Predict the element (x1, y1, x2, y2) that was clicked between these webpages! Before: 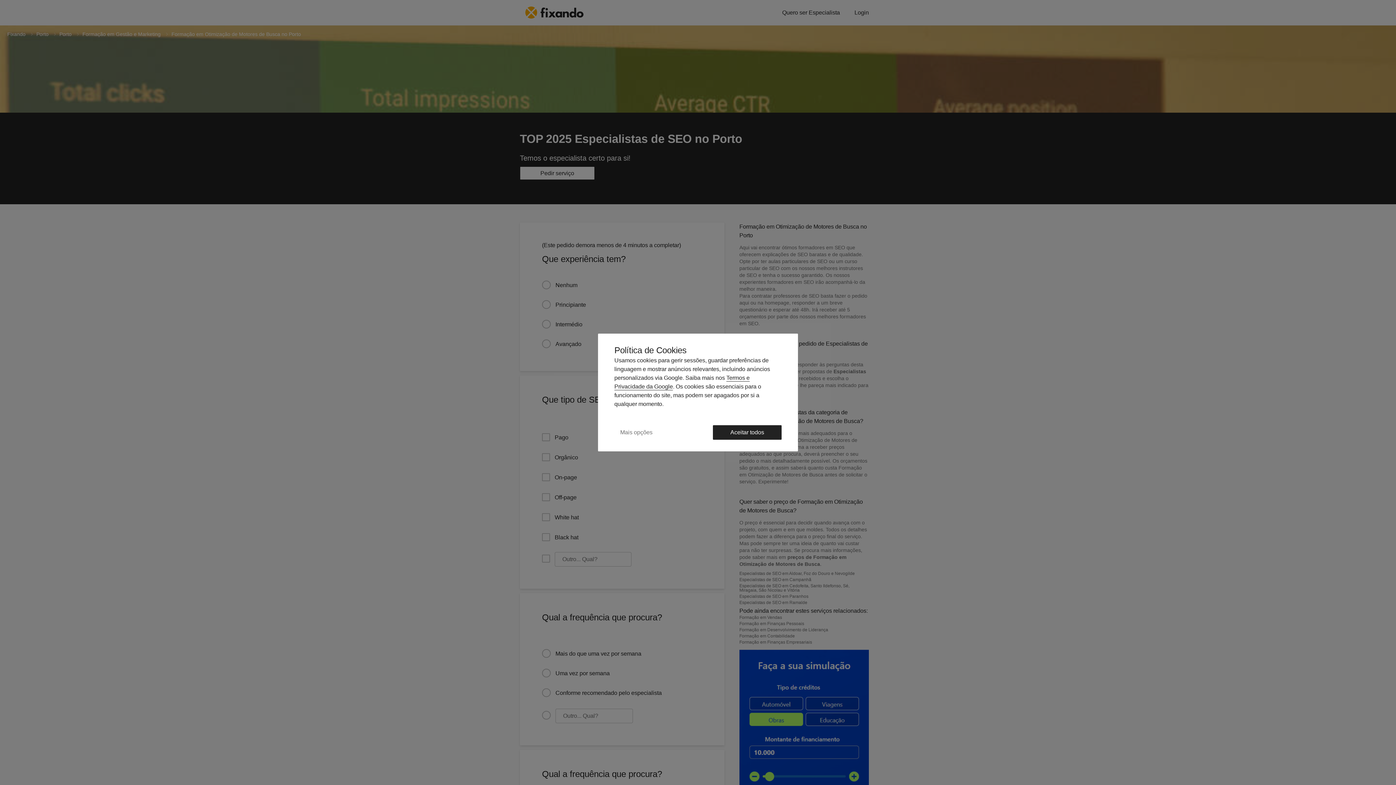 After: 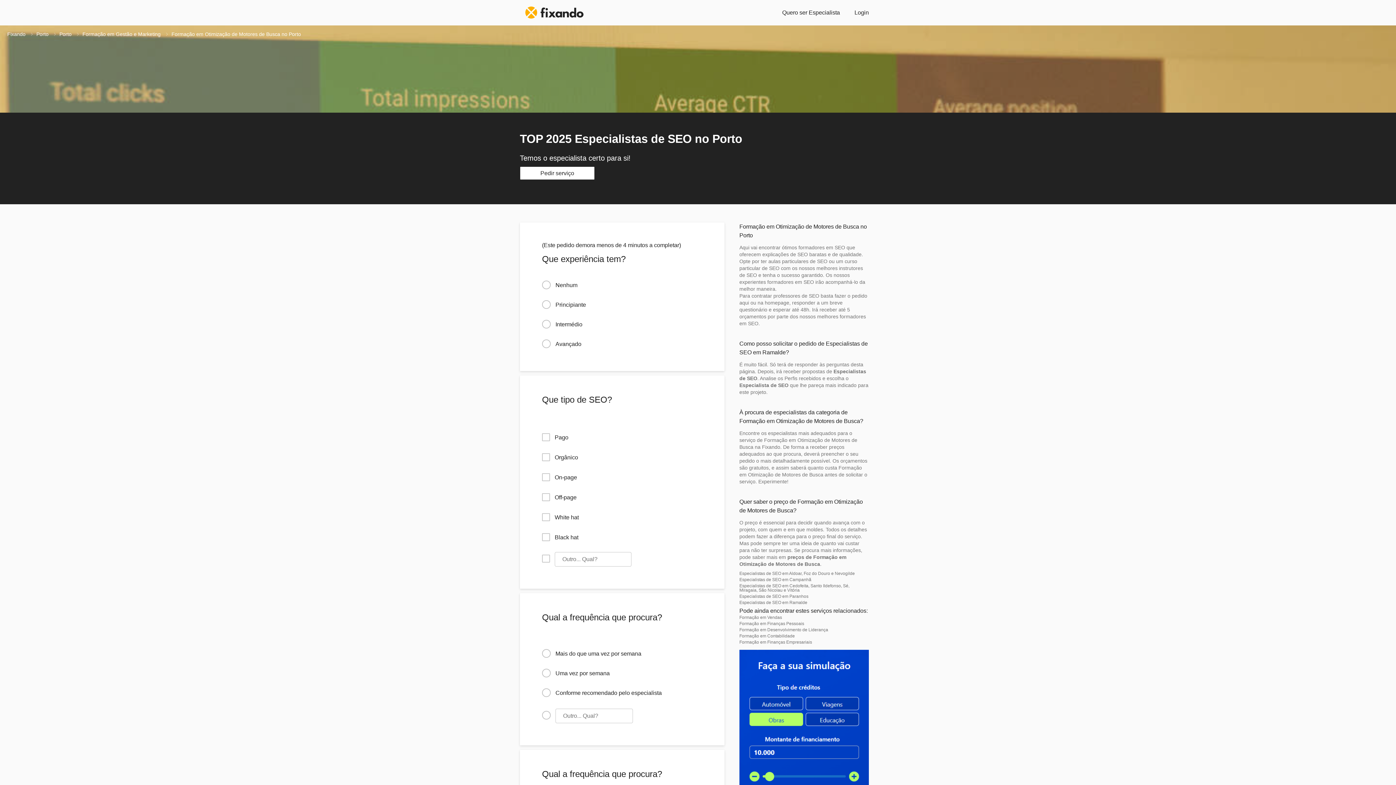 Action: bbox: (713, 425, 781, 440) label: Aceitar todos